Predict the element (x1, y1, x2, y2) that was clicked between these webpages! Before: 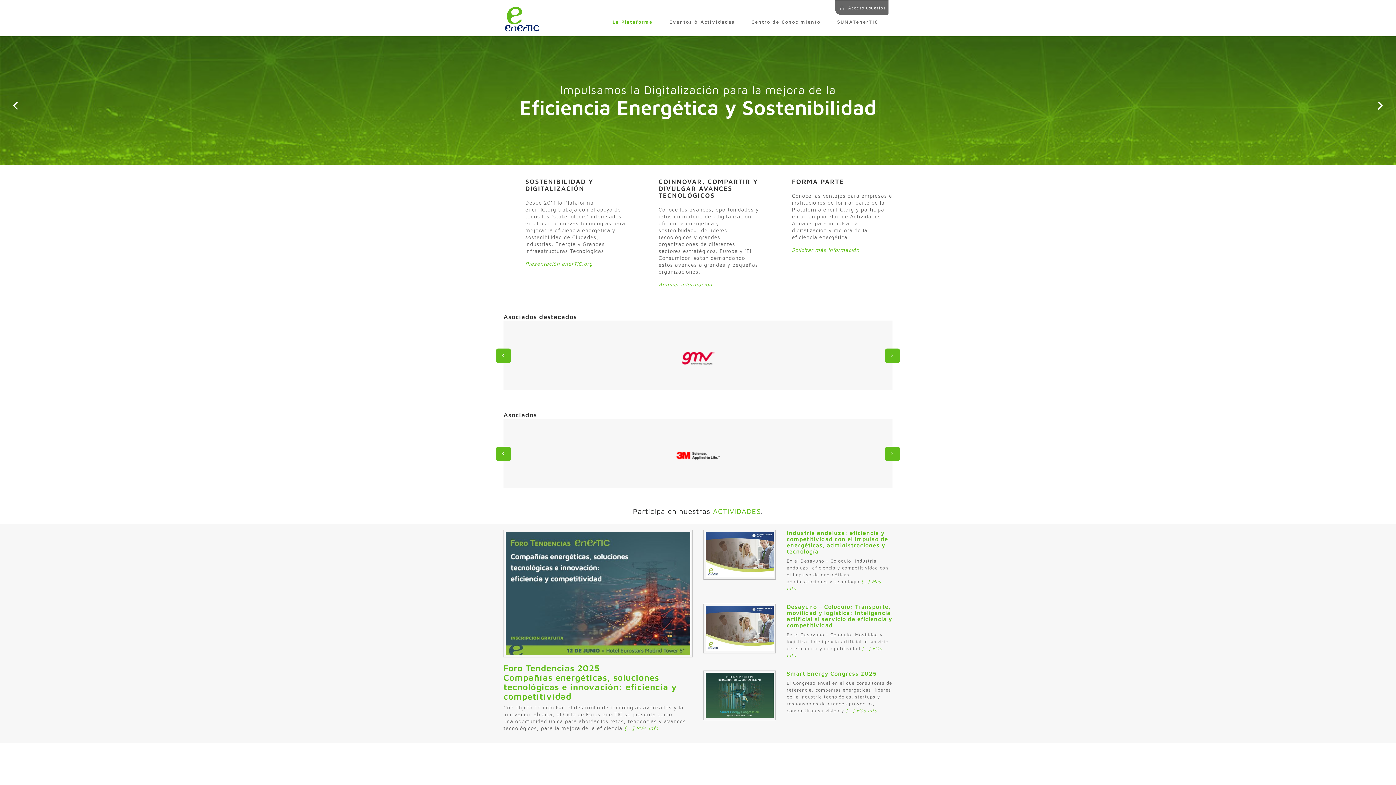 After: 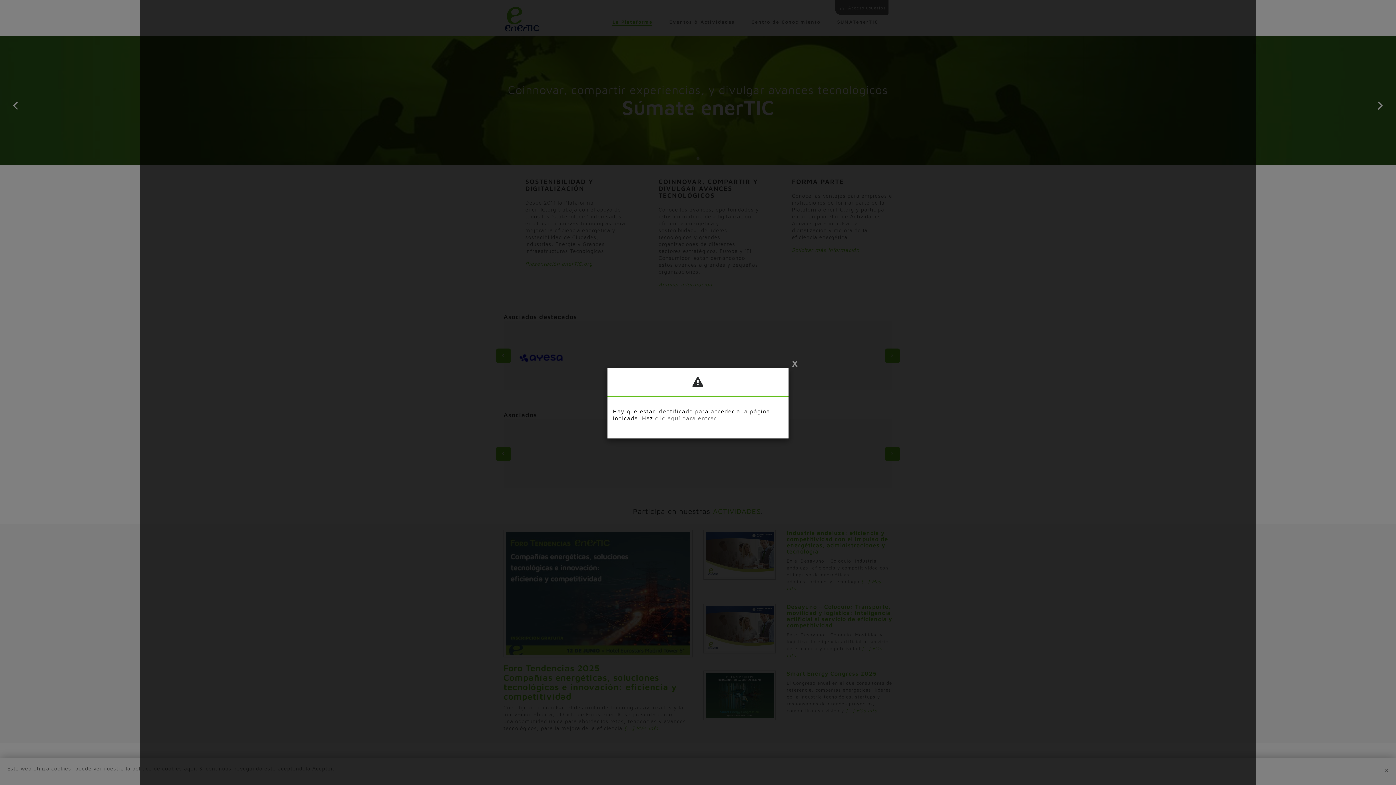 Action: bbox: (748, 13, 823, 36) label: Centro de Conocimiento